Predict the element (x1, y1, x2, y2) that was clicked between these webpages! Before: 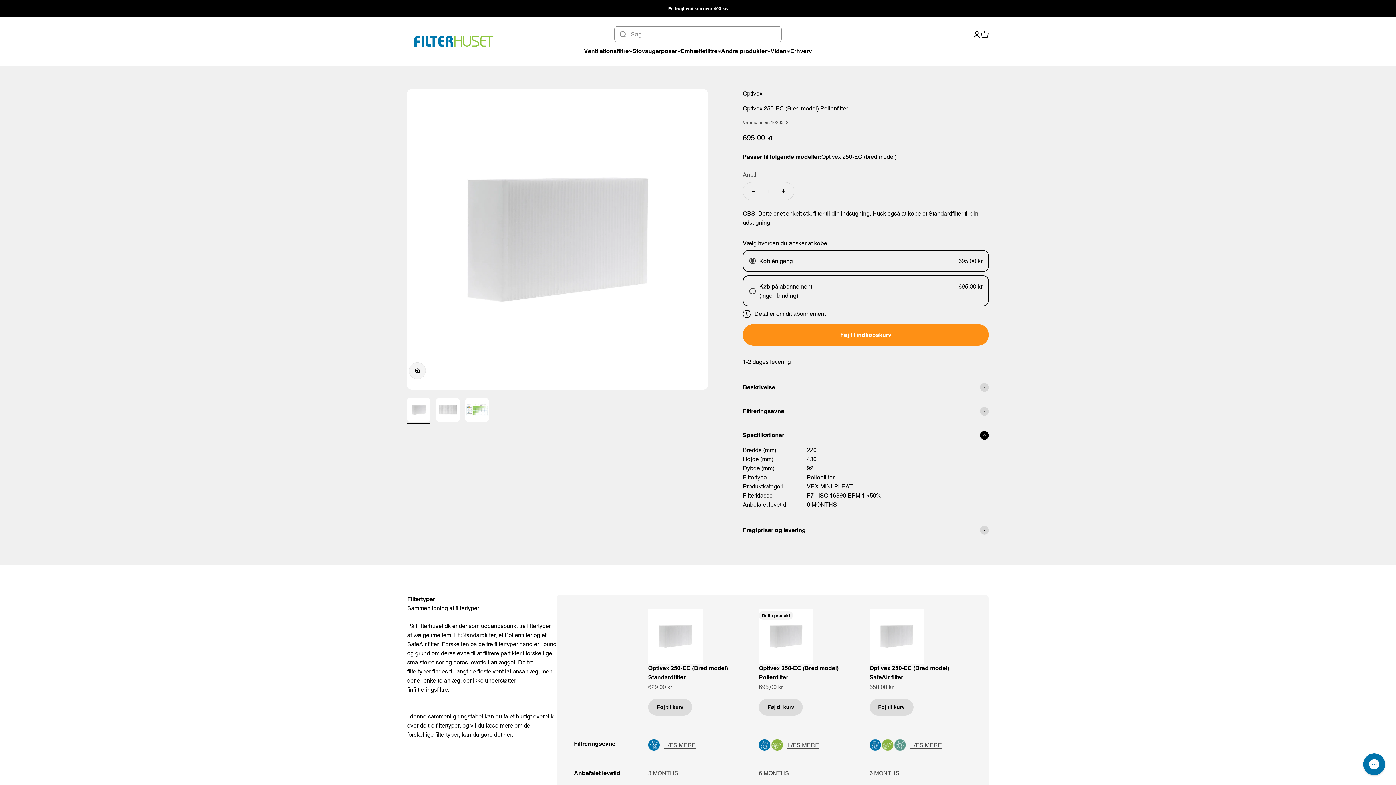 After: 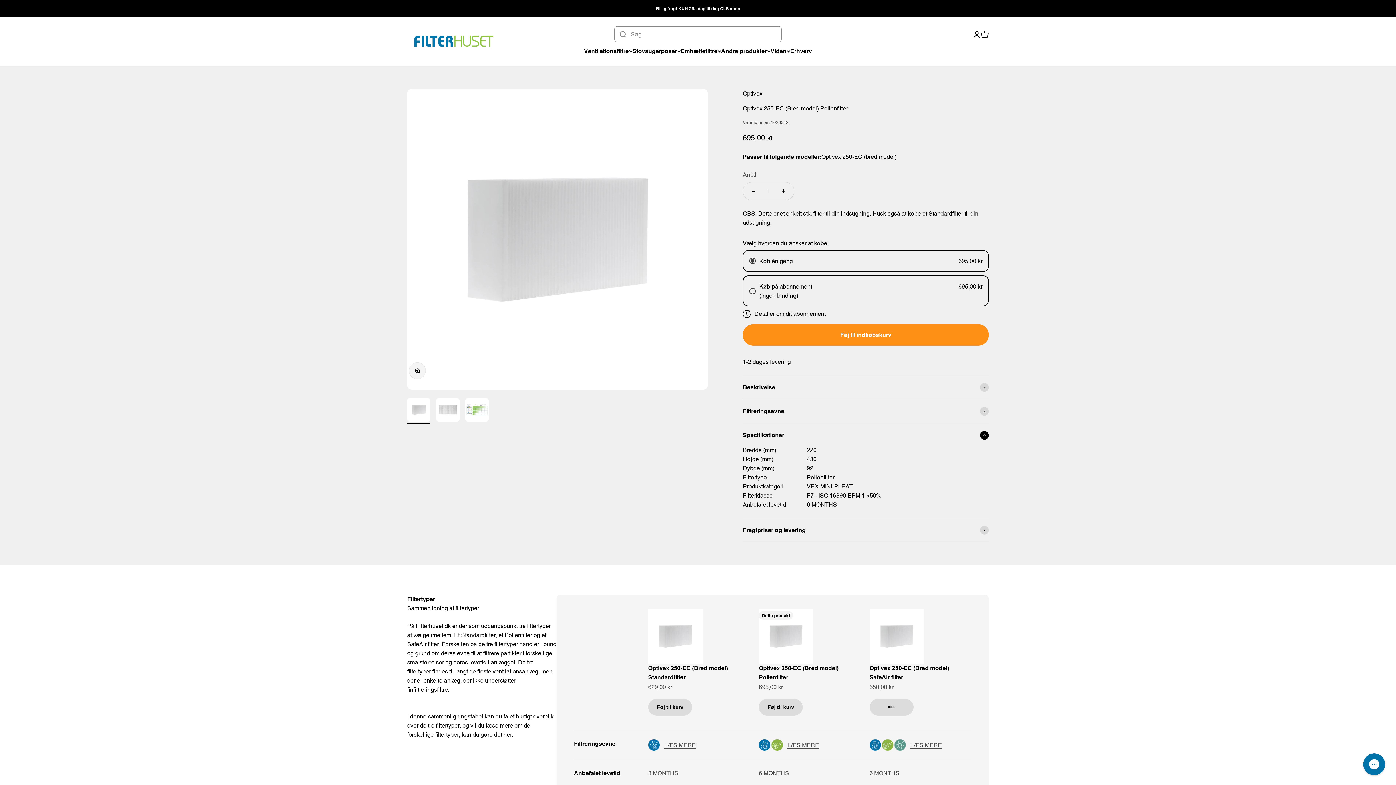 Action: label: Føj til kurv bbox: (869, 699, 913, 716)